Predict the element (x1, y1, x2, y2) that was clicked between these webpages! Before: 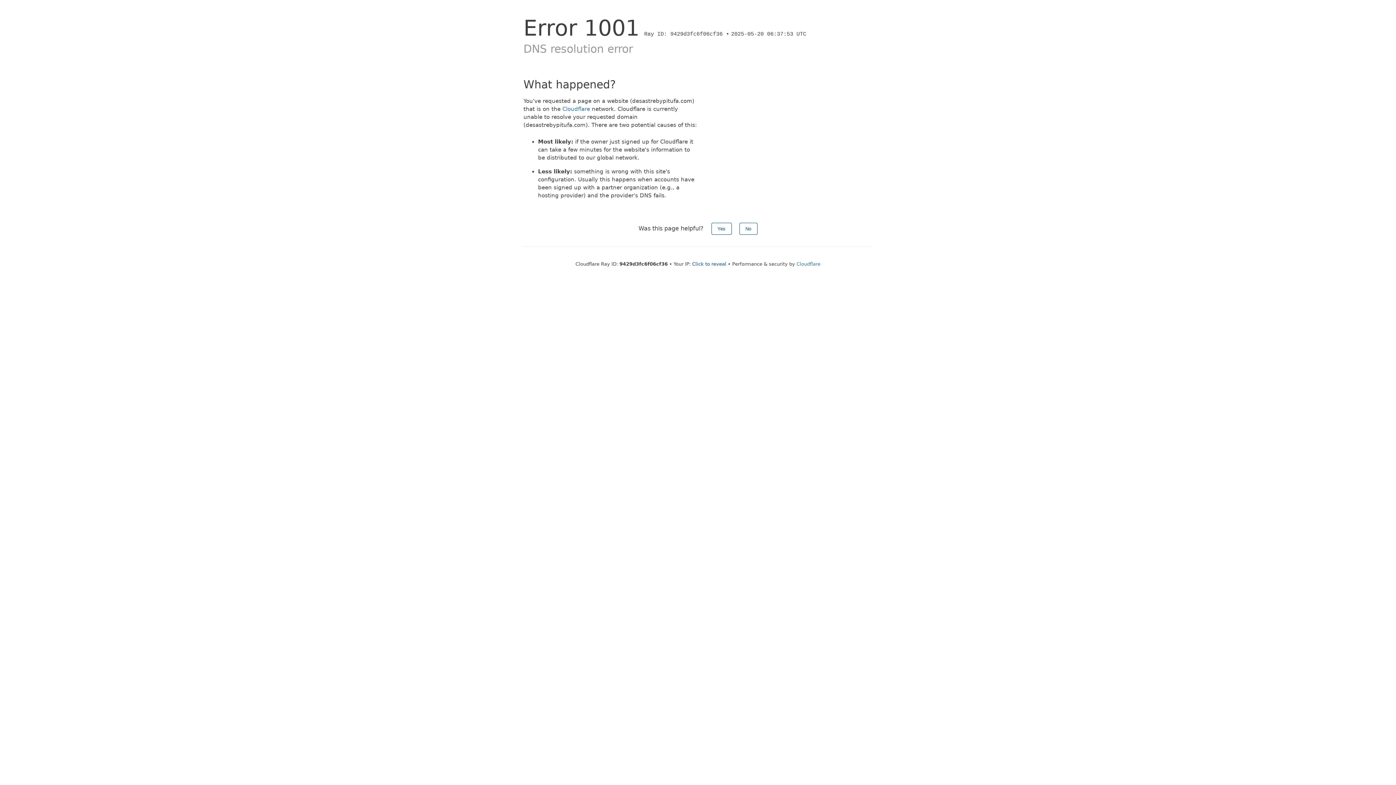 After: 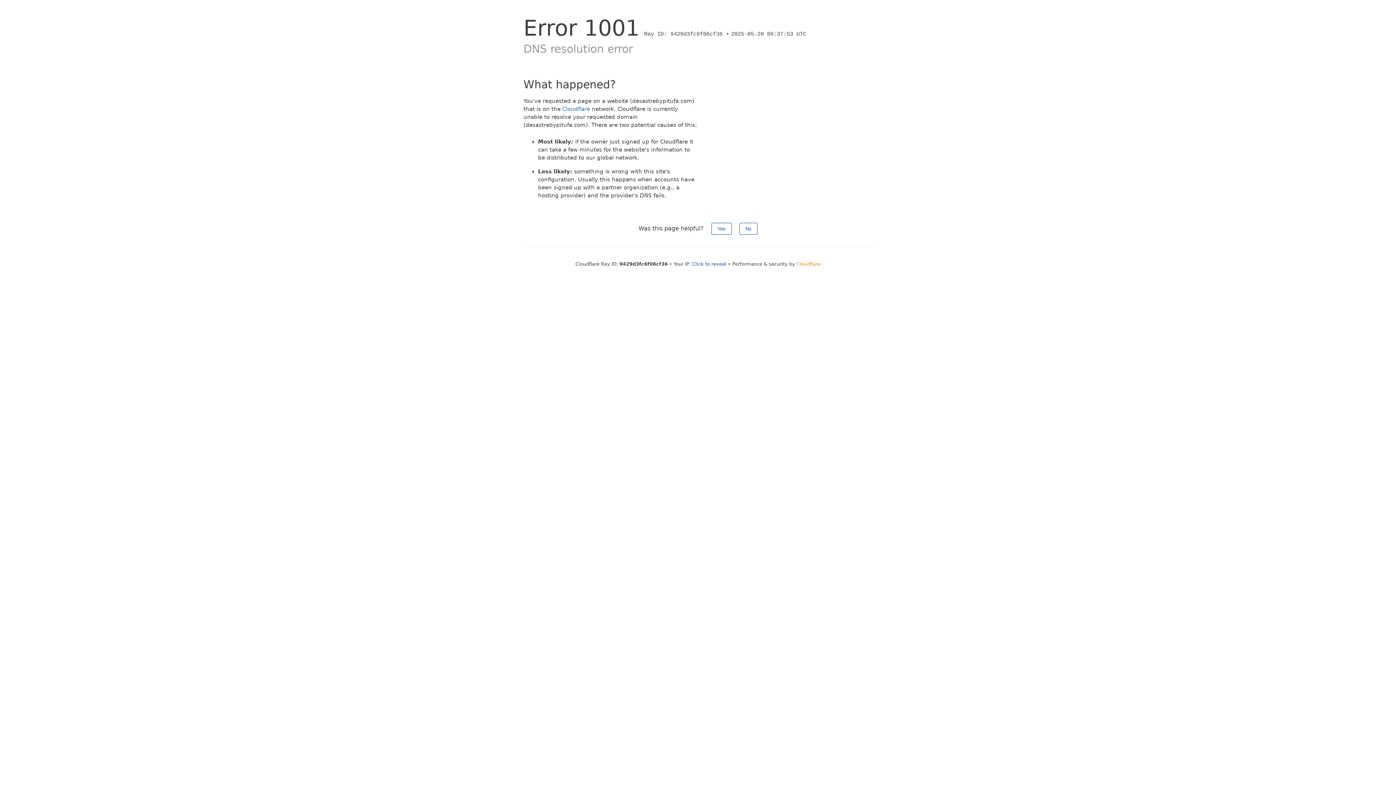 Action: bbox: (796, 261, 820, 266) label: Cloudflare